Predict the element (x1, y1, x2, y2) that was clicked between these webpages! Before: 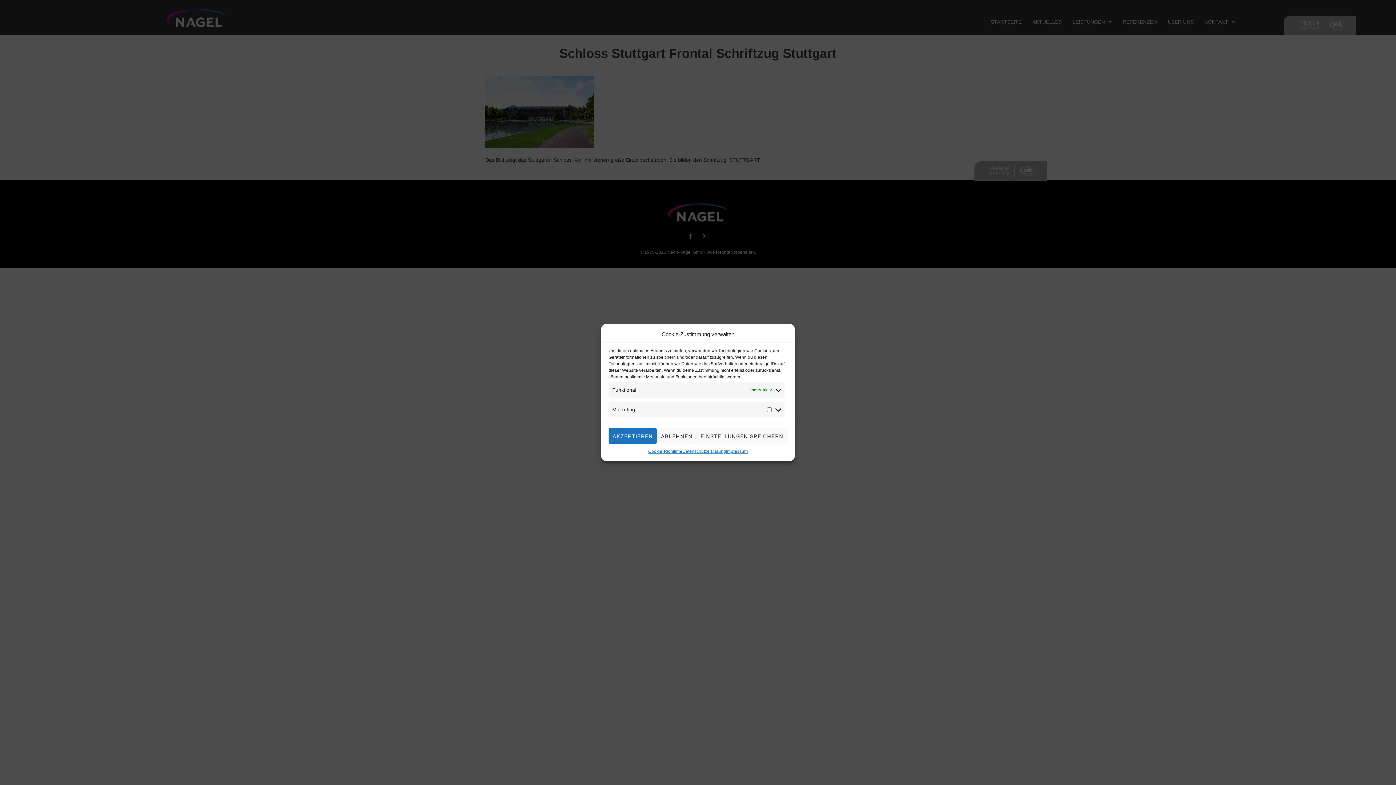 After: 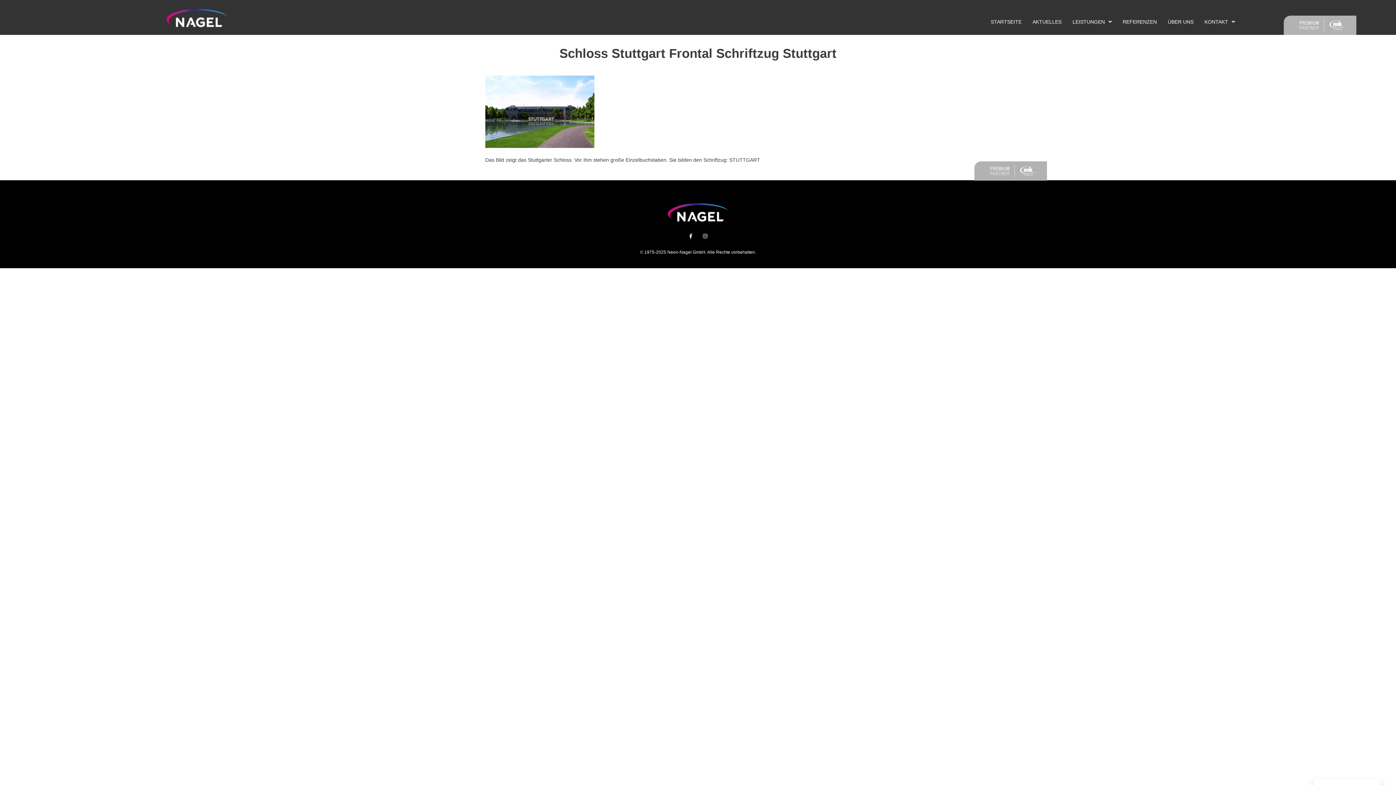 Action: bbox: (608, 428, 657, 444) label: AKZEPTIEREN